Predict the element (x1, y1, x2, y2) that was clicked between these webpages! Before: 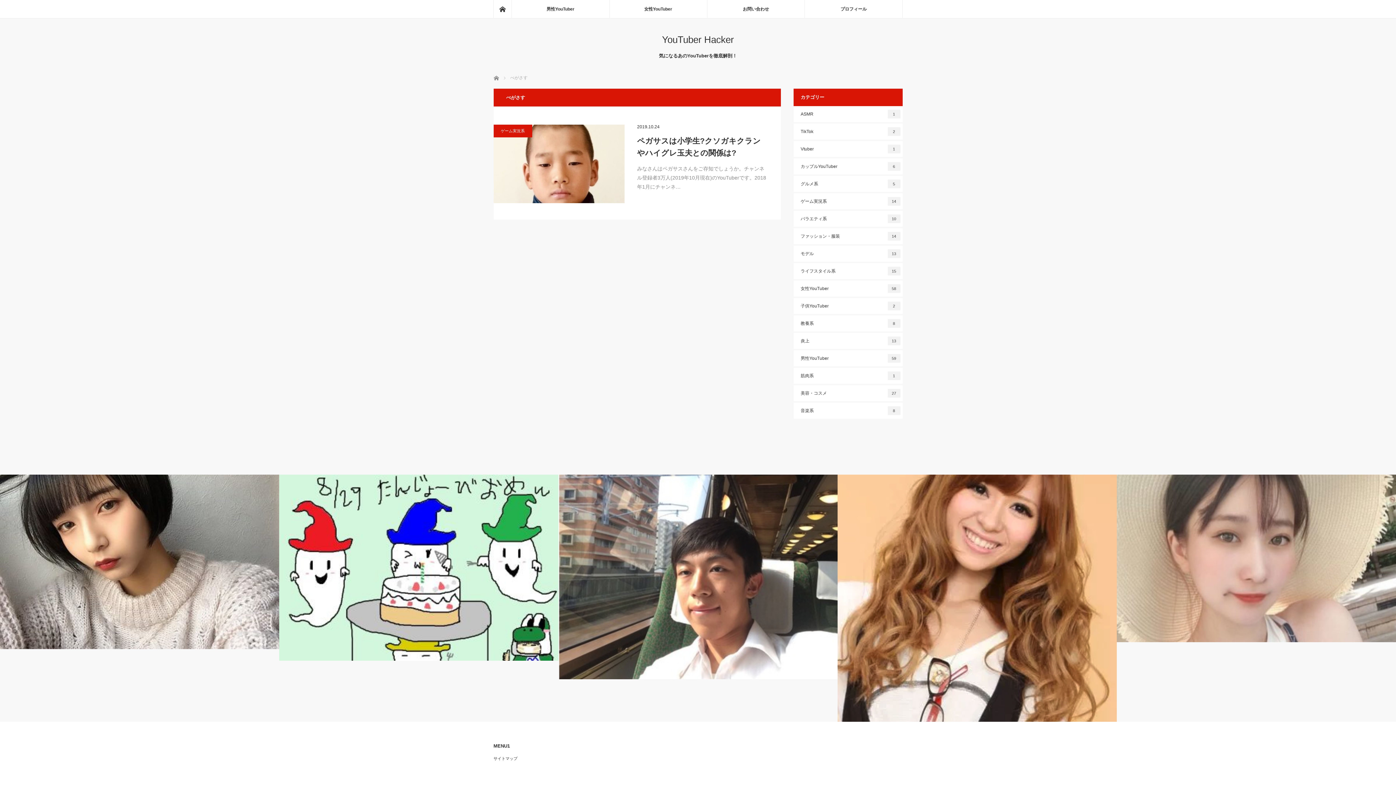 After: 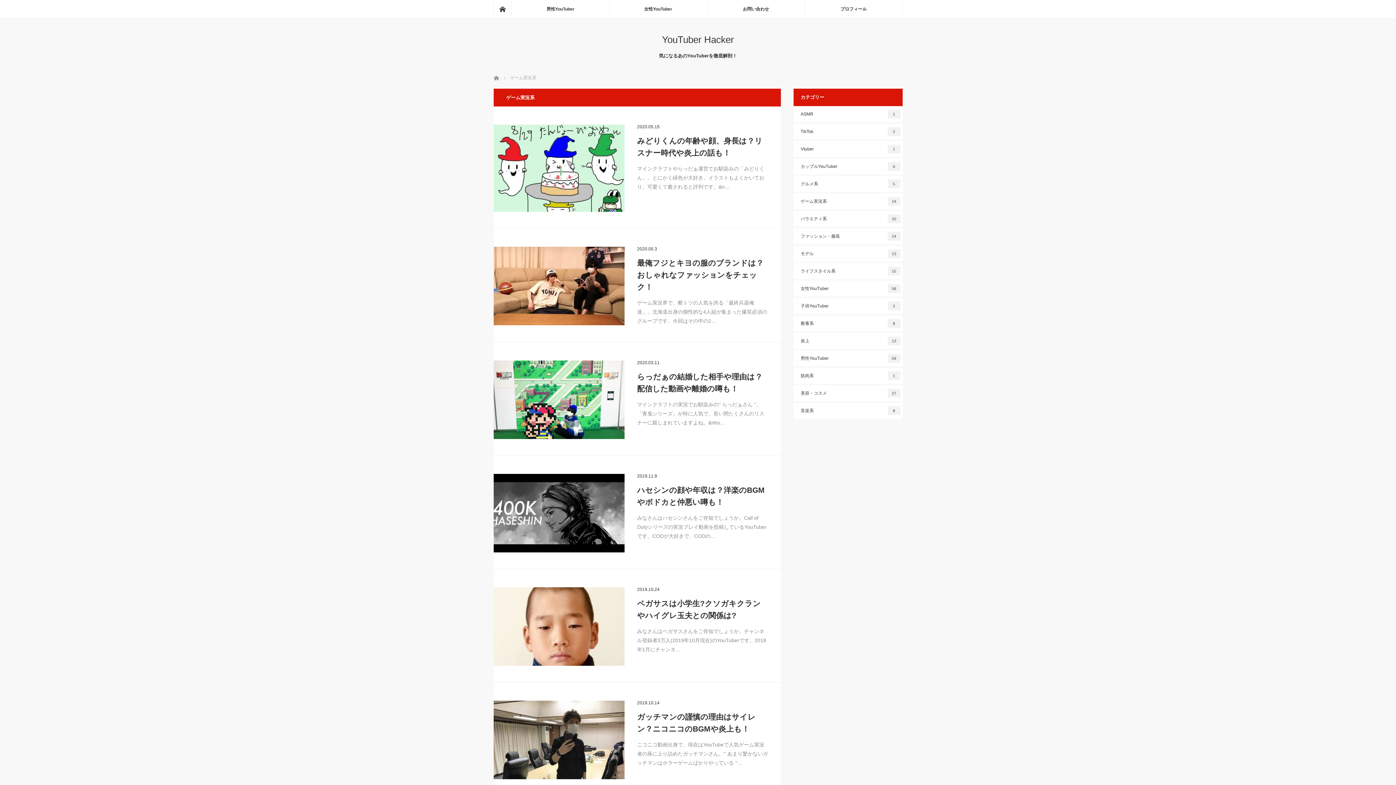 Action: bbox: (493, 124, 532, 137) label: ゲーム実況系